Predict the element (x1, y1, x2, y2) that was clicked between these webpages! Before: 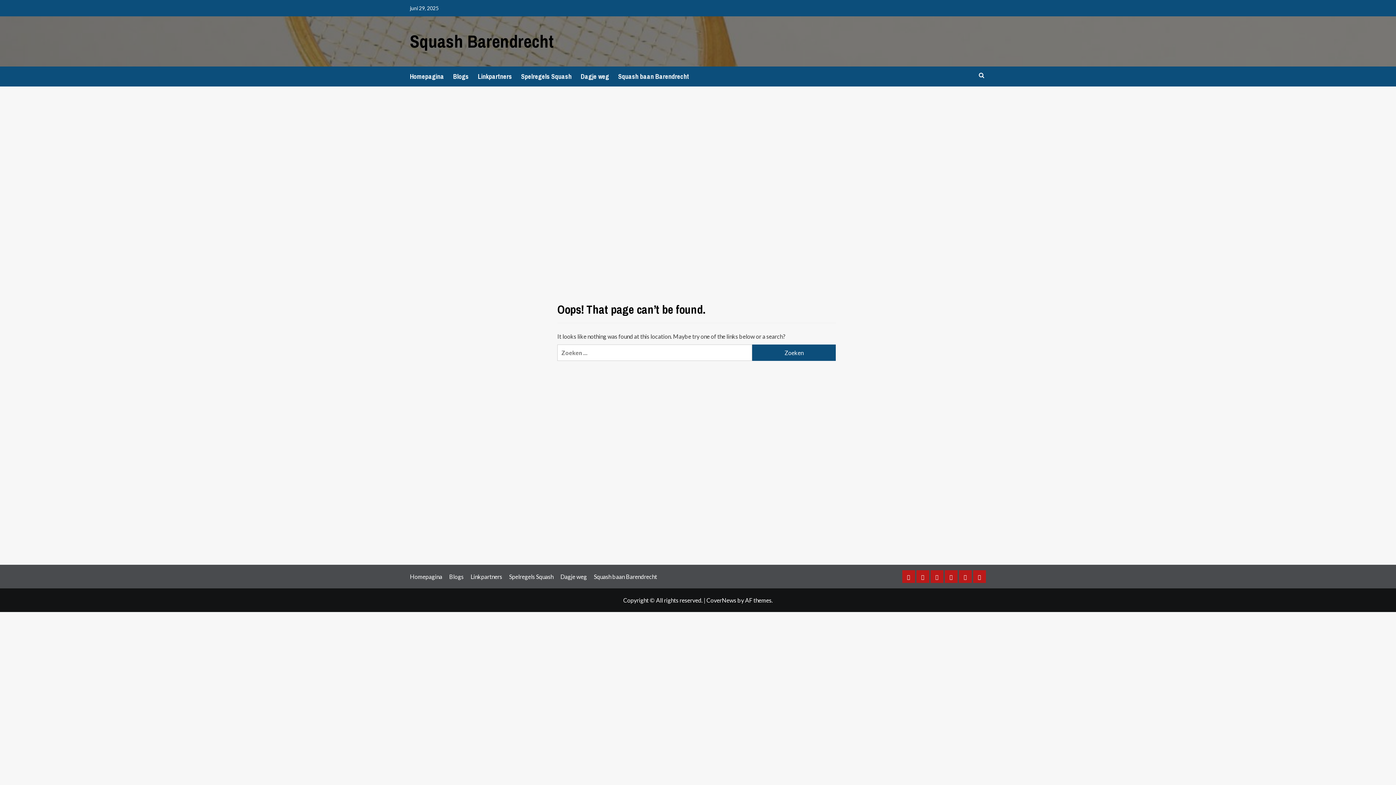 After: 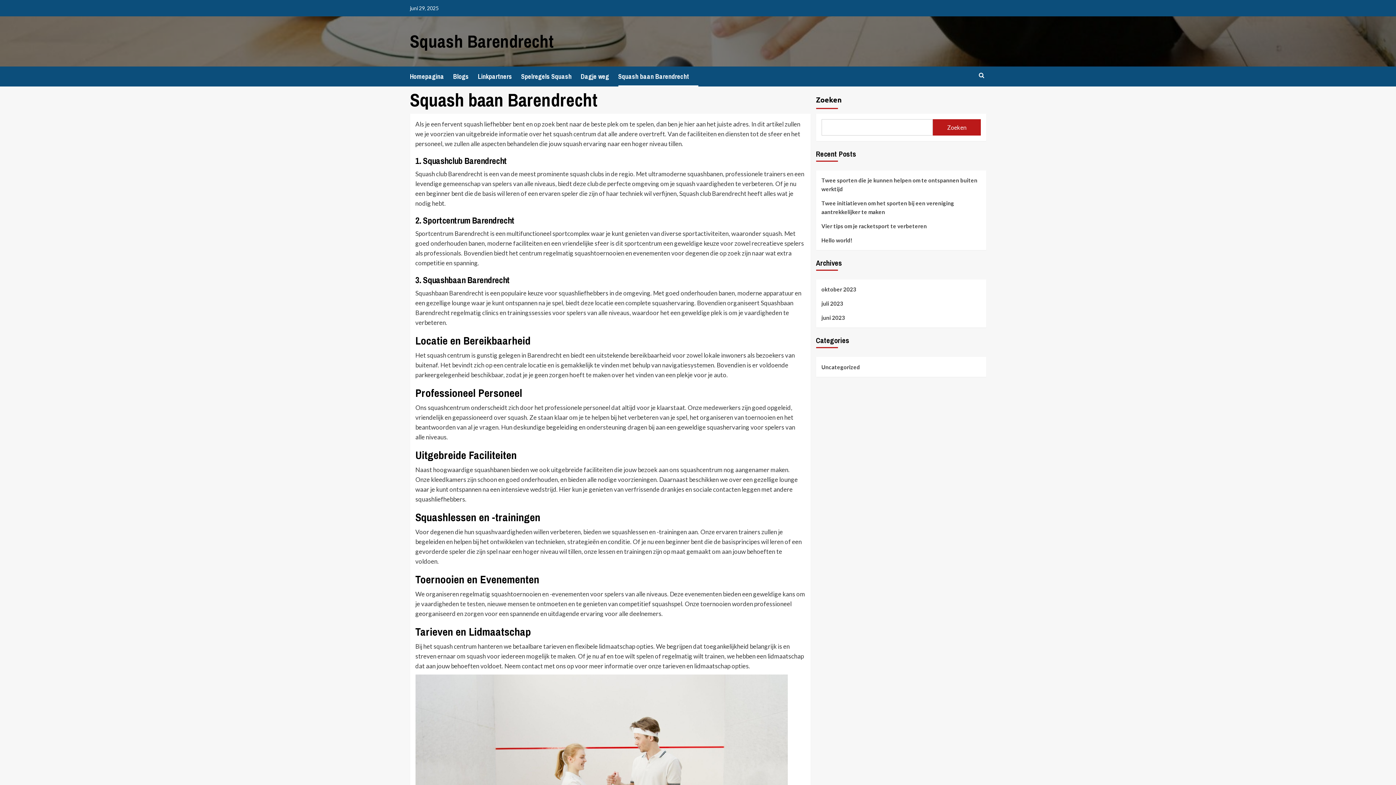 Action: label: Squash baan Barendrecht bbox: (618, 66, 698, 86)